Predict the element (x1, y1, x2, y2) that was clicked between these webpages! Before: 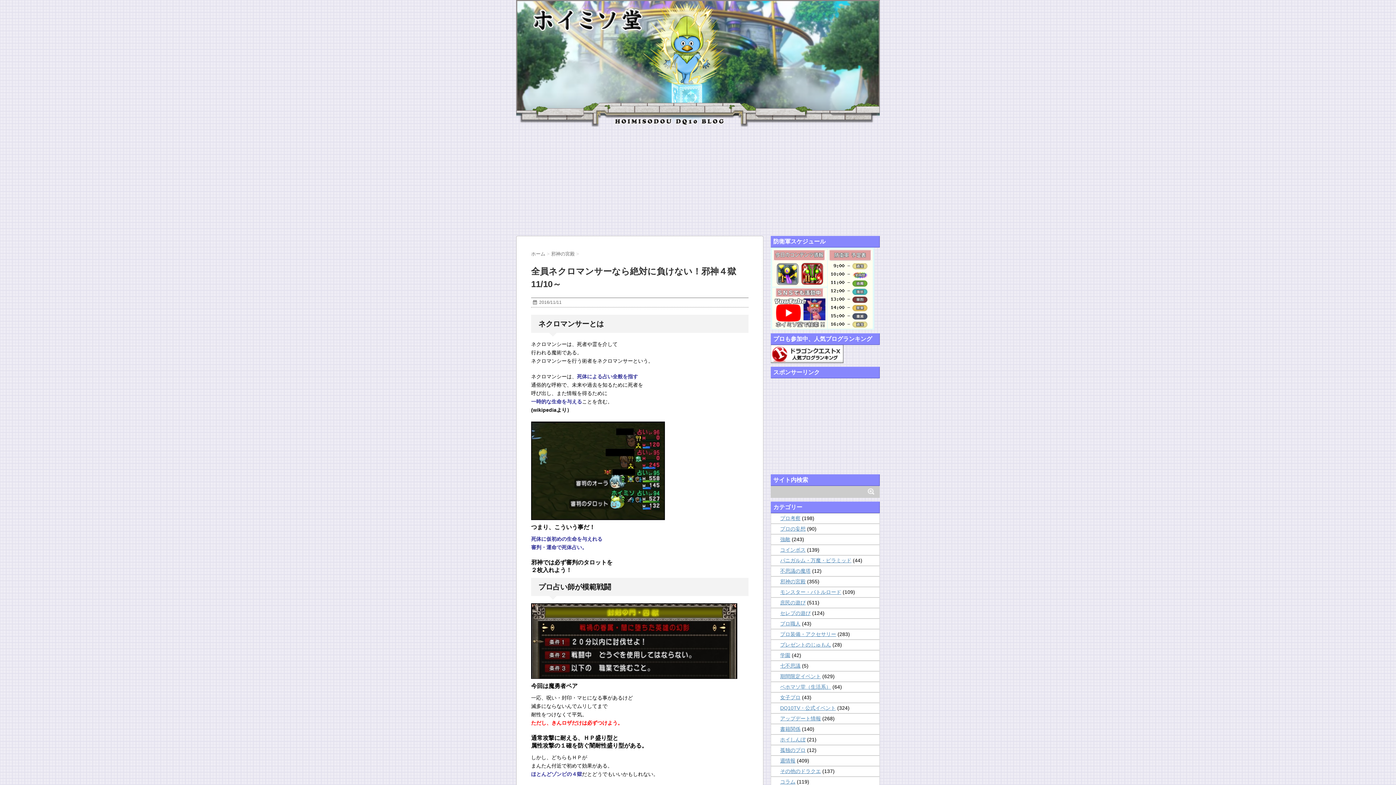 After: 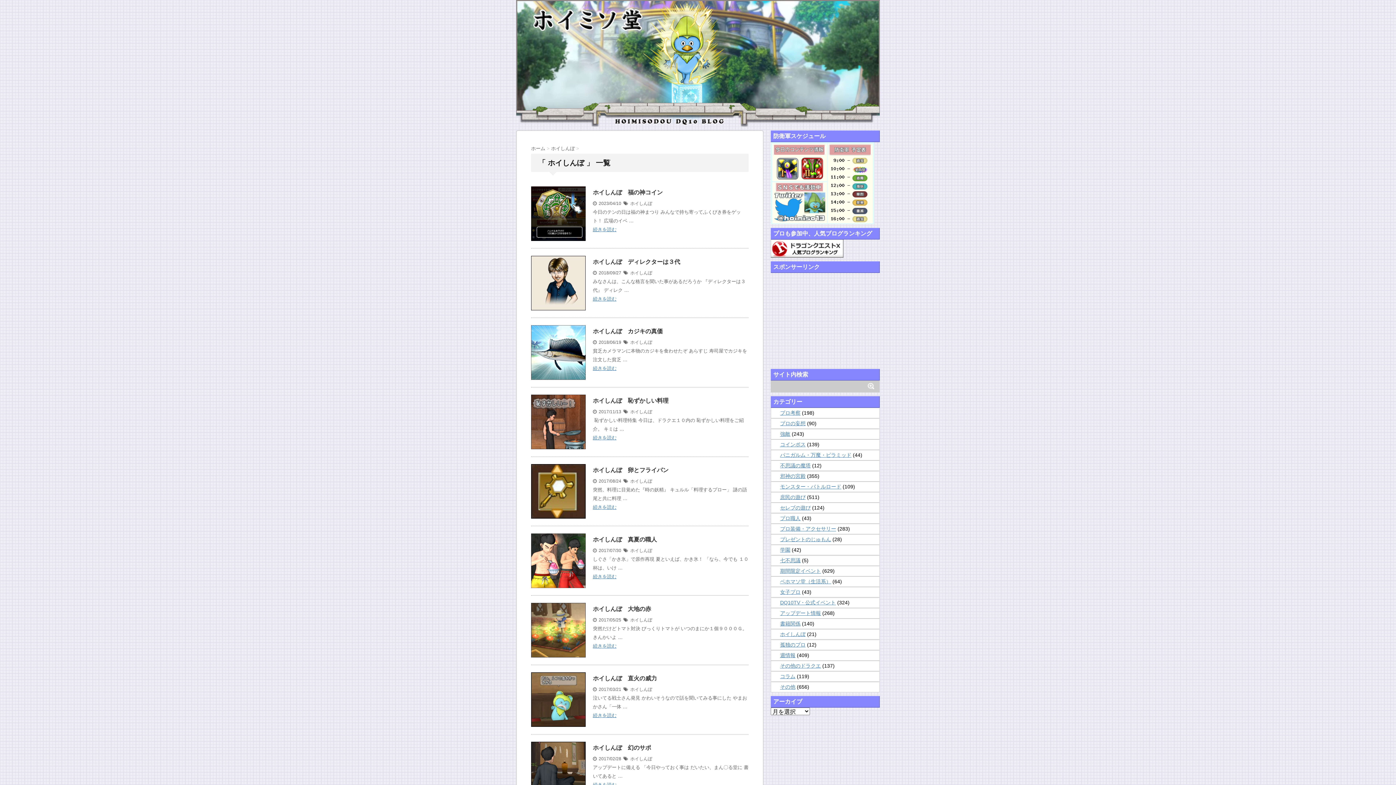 Action: bbox: (780, 736, 805, 742) label: ホイしんぼ